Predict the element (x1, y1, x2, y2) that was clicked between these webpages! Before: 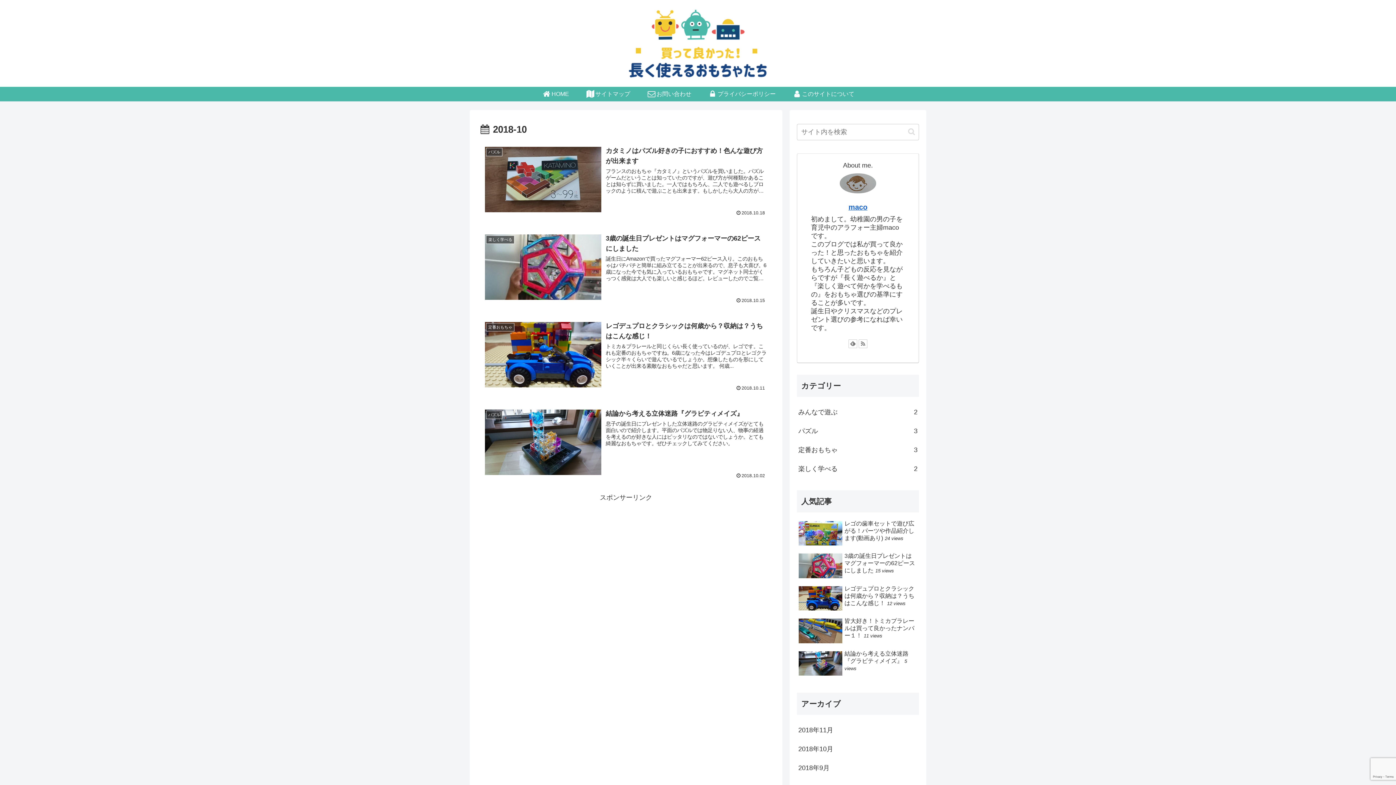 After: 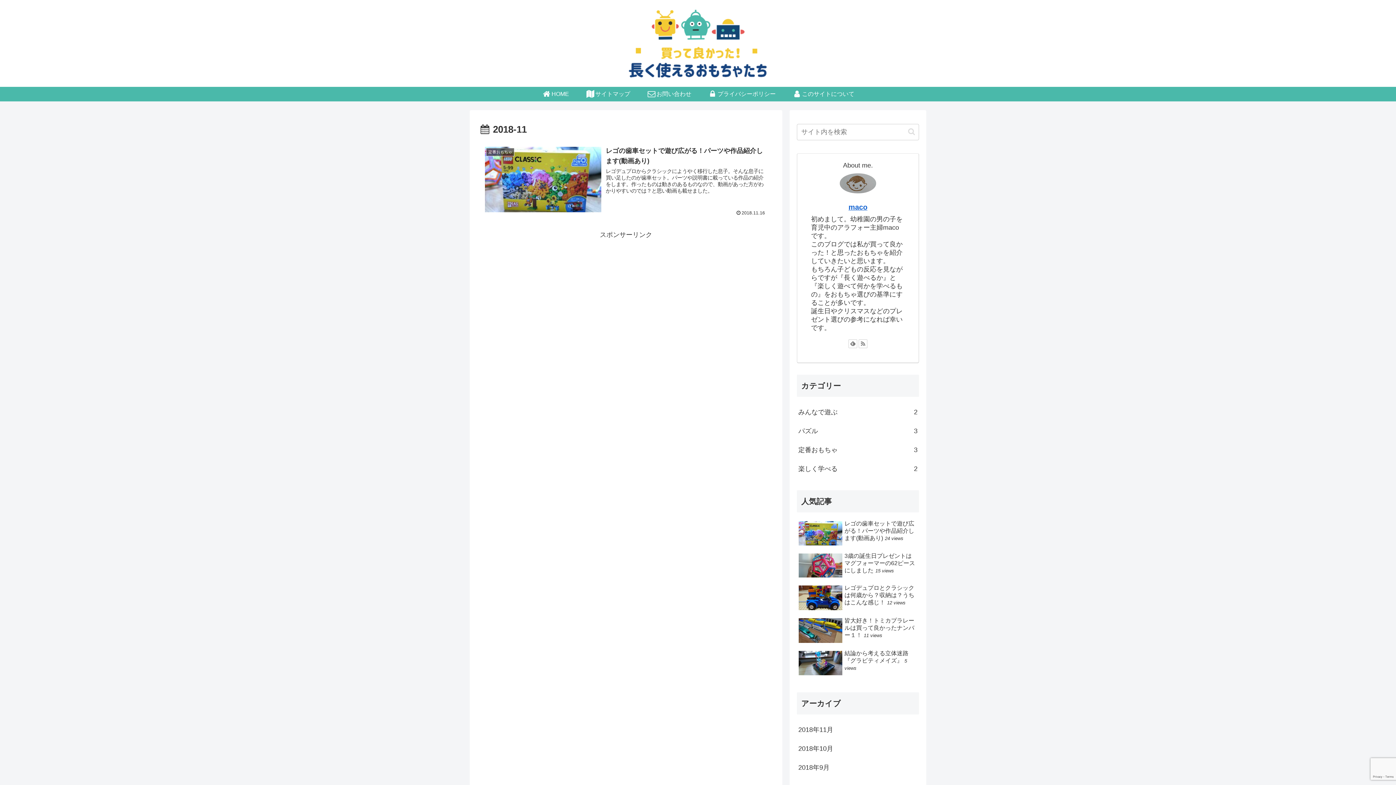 Action: bbox: (797, 721, 919, 739) label: 2018年11月